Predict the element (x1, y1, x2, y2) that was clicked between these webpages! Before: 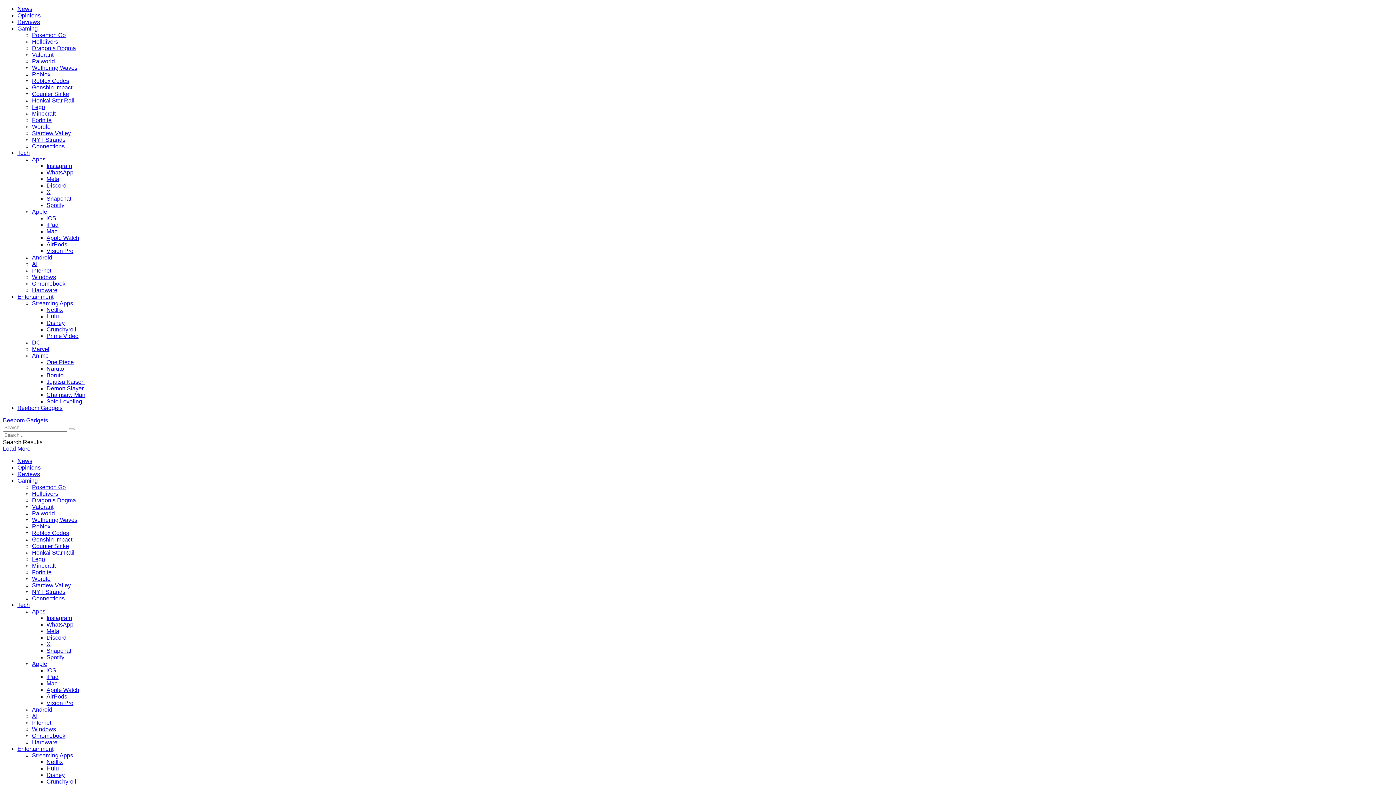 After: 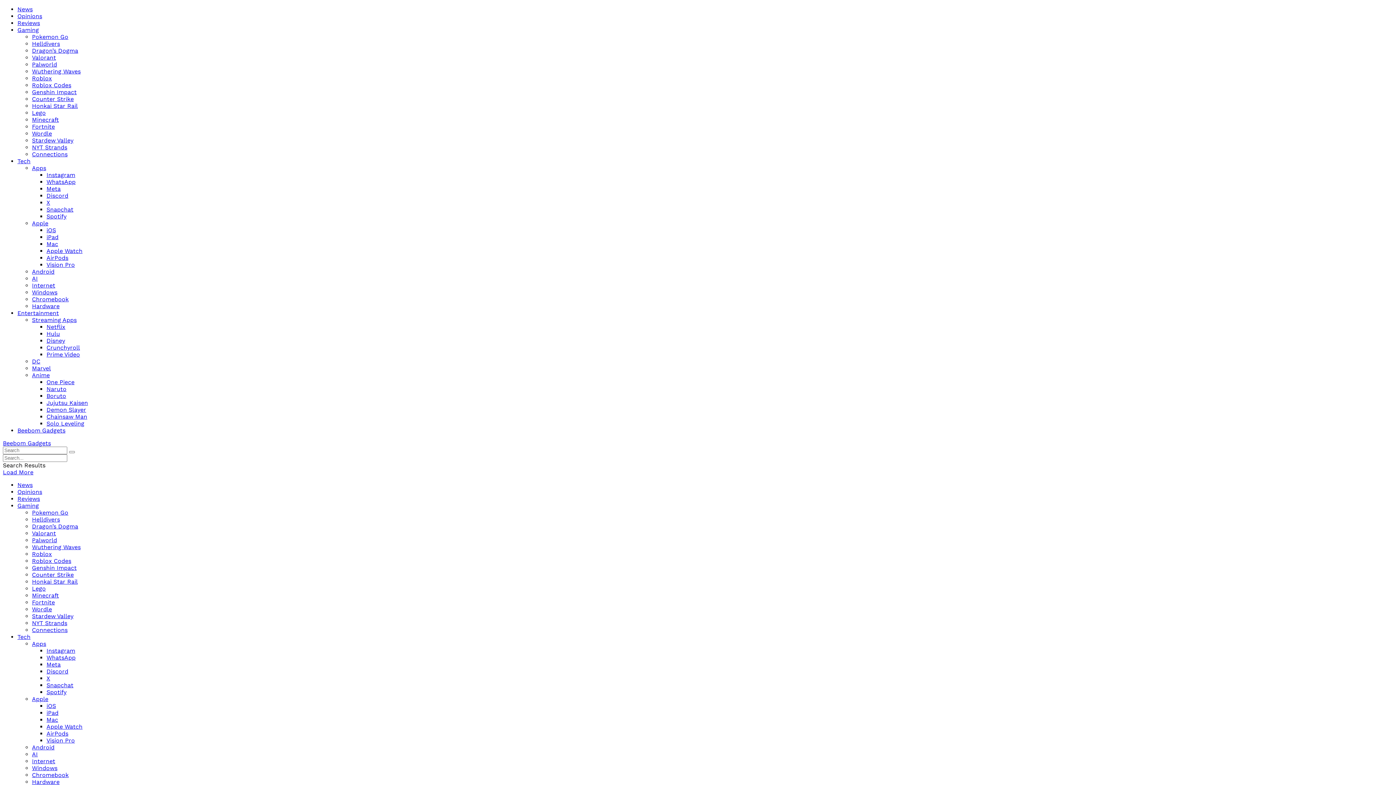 Action: bbox: (32, 254, 52, 260) label: Android